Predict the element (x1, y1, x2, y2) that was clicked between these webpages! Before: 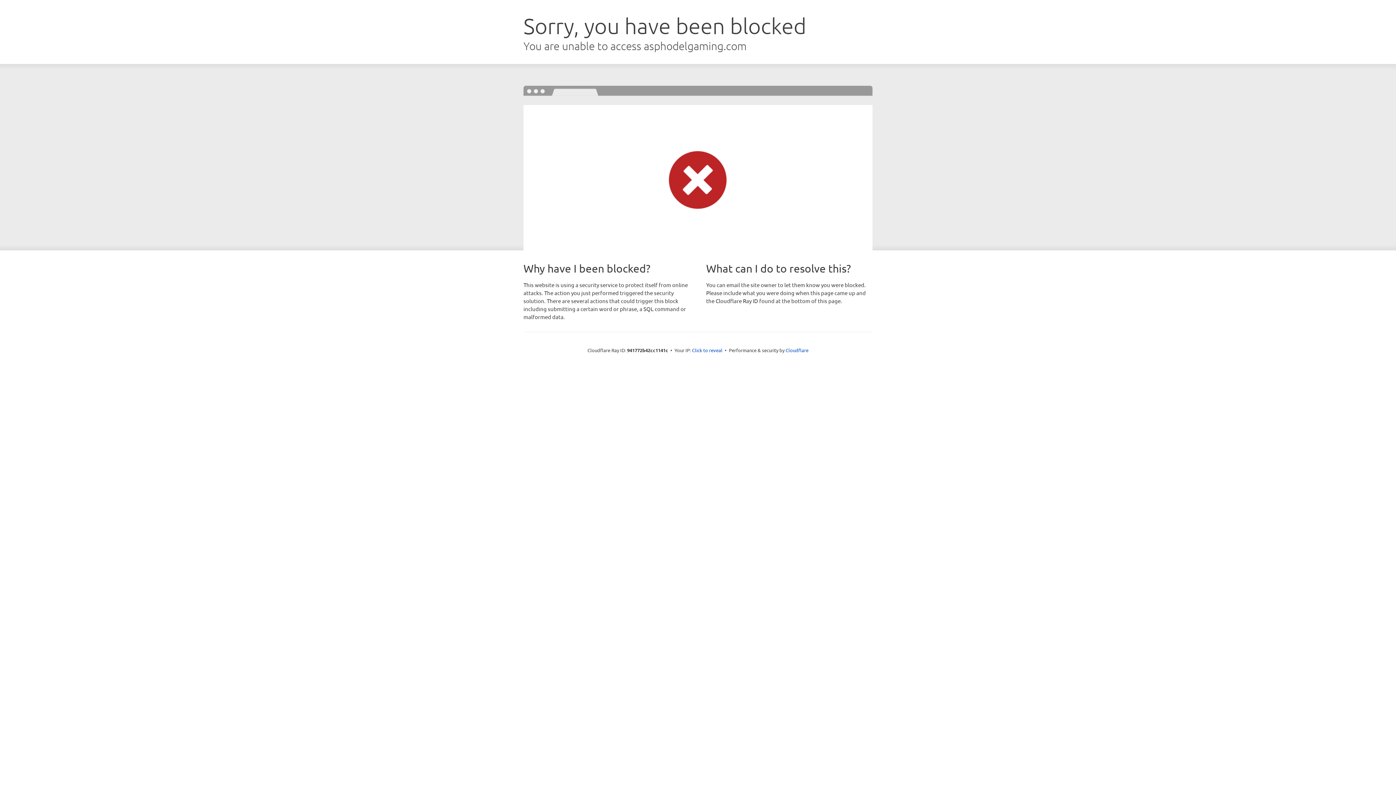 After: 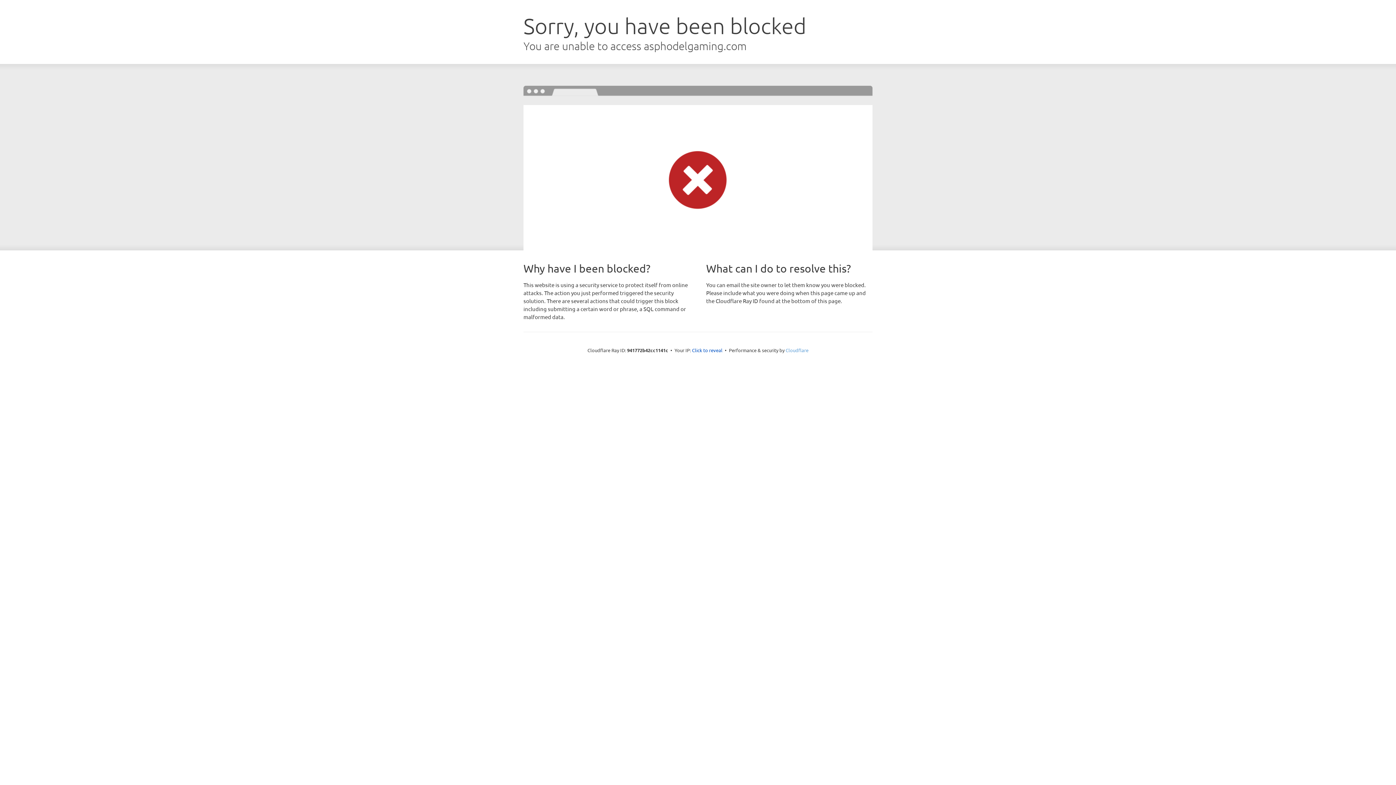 Action: label: Cloudflare bbox: (785, 347, 808, 353)